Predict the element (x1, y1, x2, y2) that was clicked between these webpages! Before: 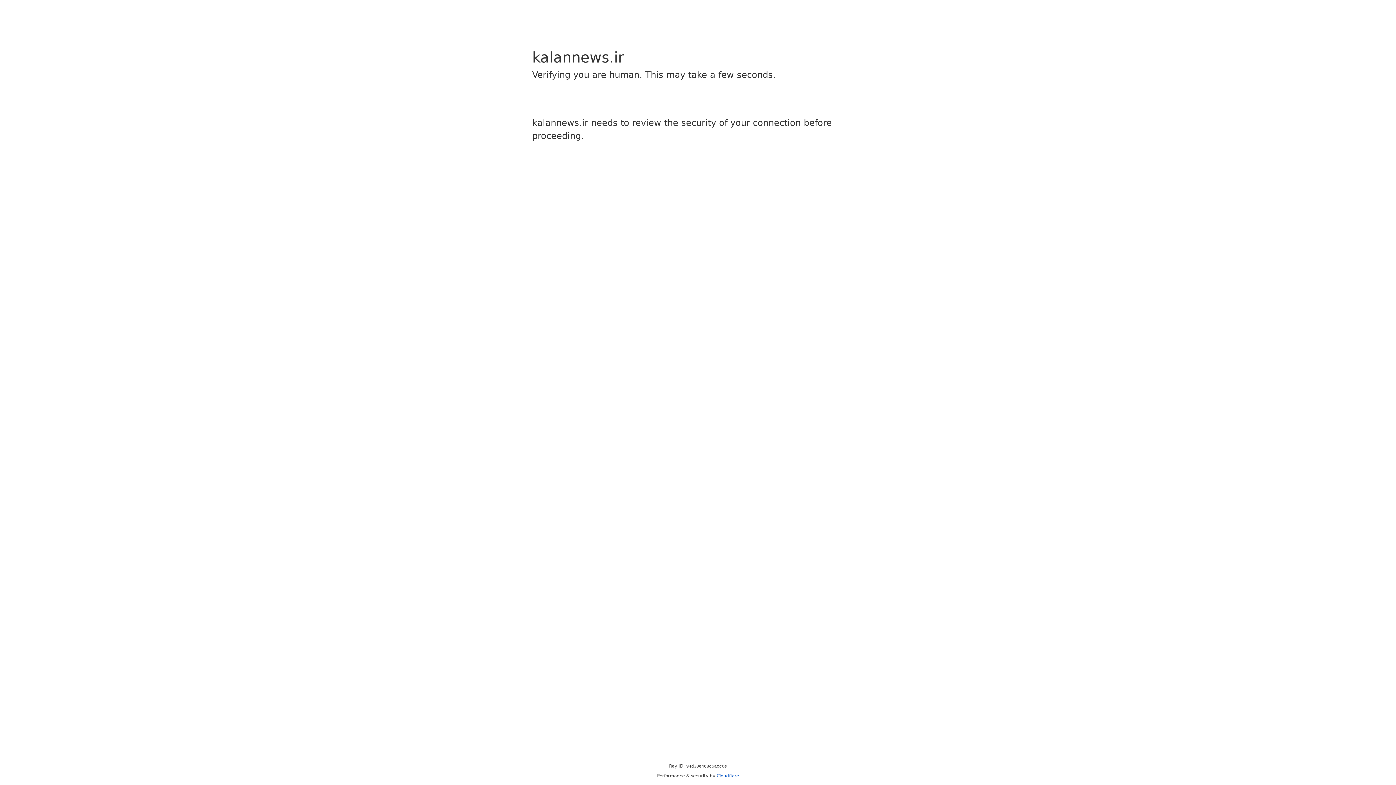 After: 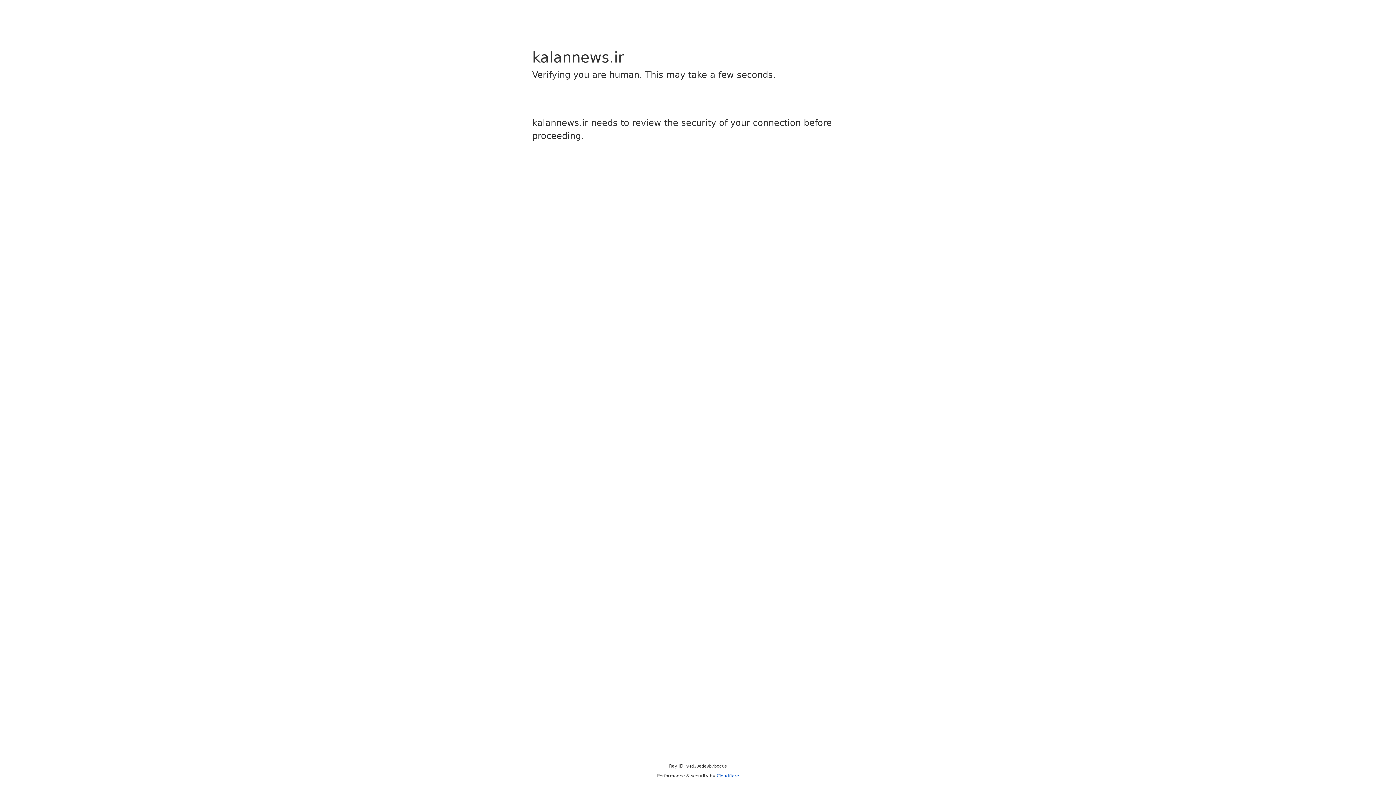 Action: bbox: (716, 773, 739, 778) label: Cloudflare